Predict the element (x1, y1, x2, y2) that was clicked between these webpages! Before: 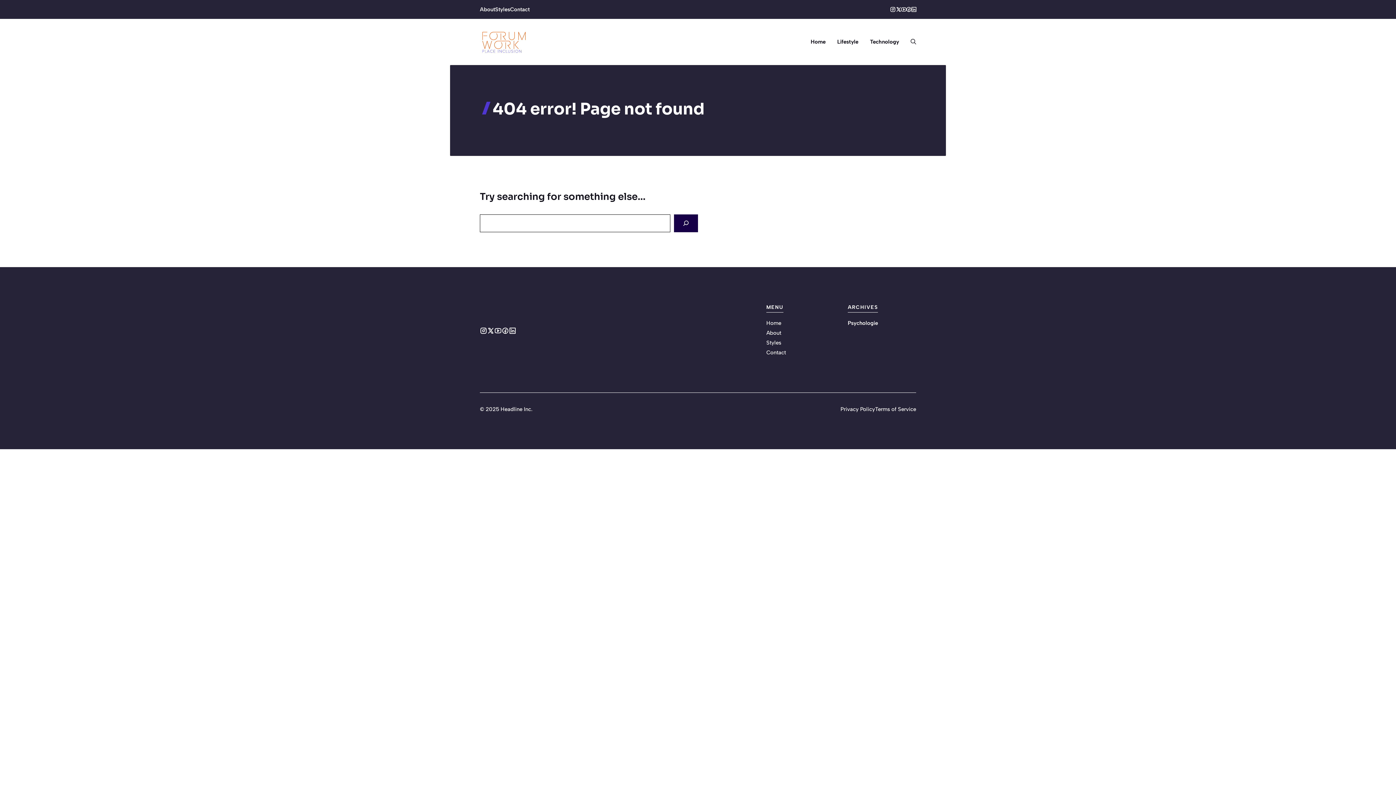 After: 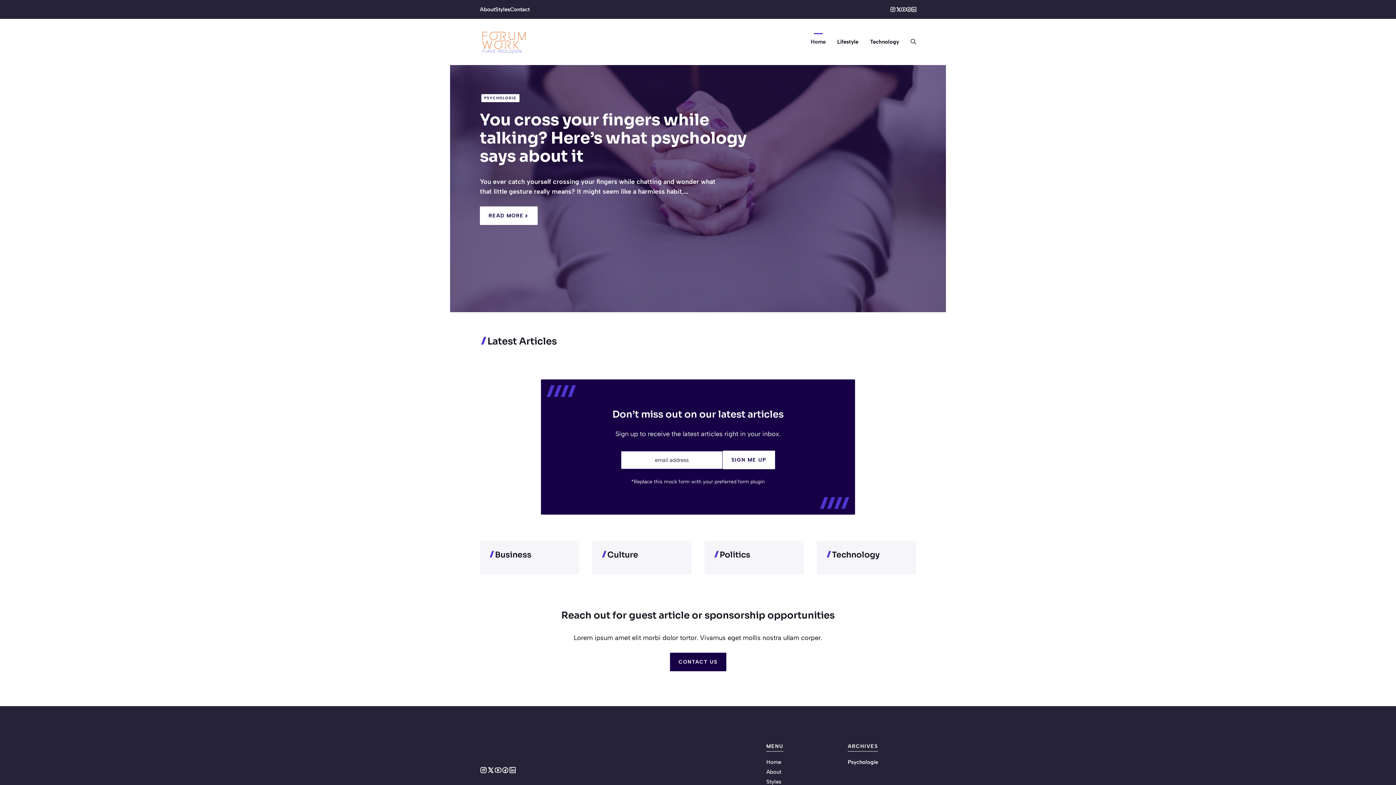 Action: label: Home bbox: (805, 33, 831, 50)